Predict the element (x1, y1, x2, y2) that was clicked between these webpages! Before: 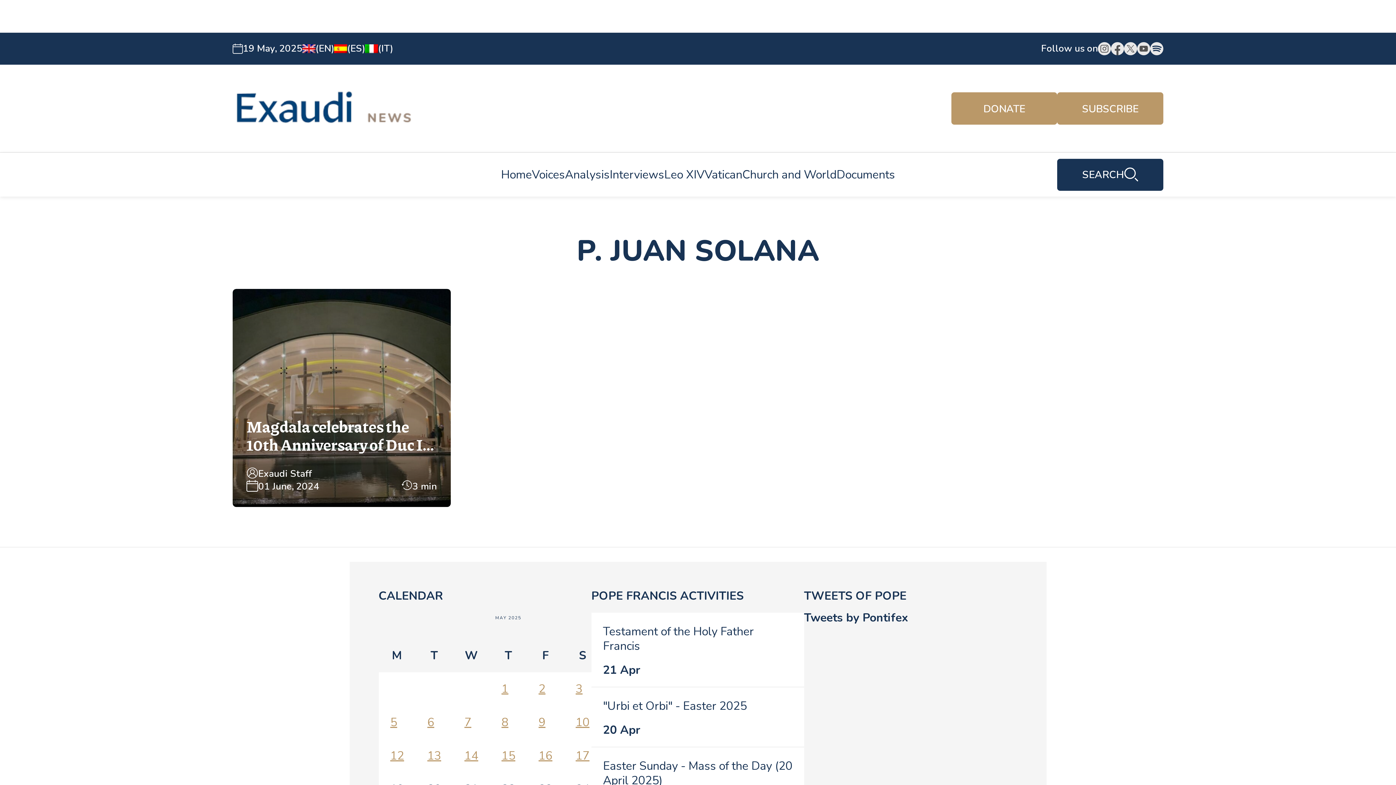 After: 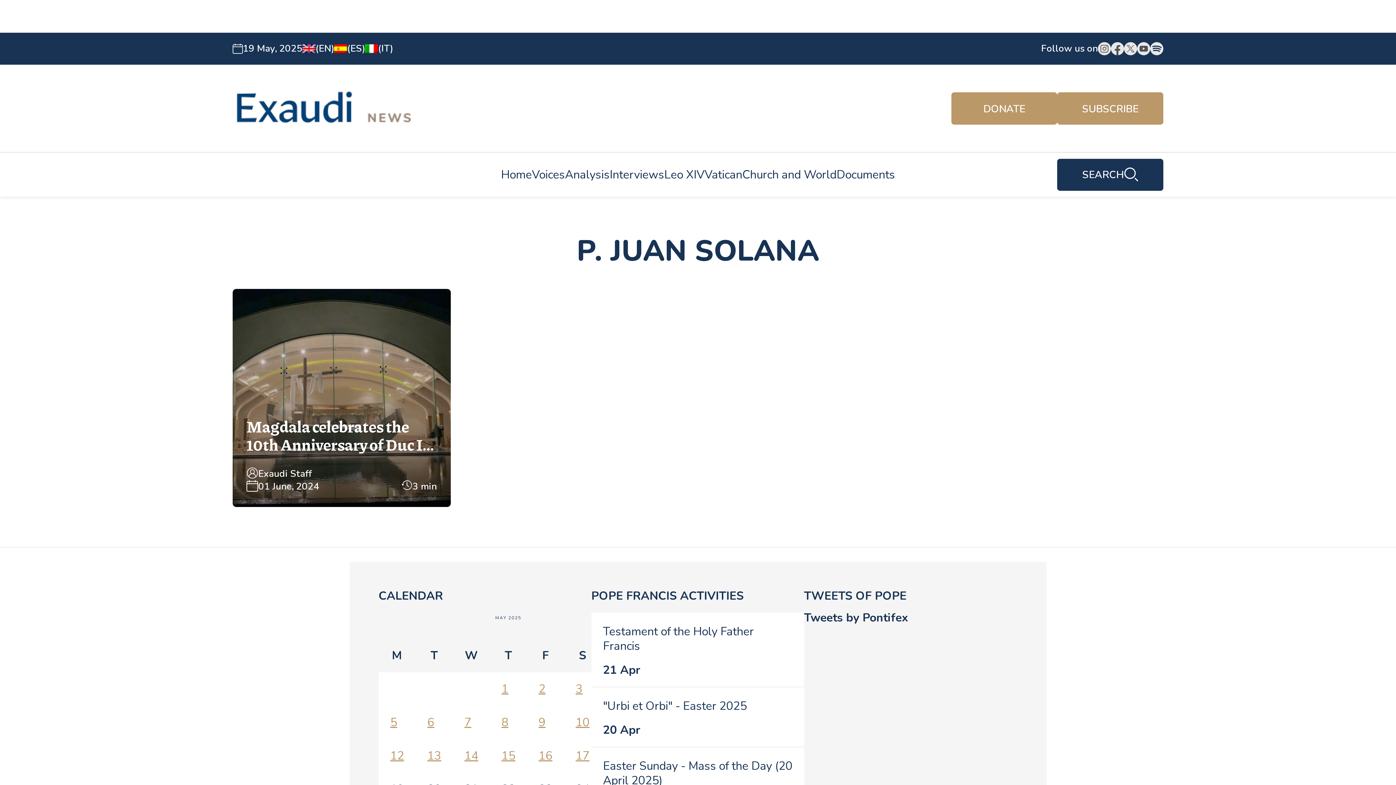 Action: bbox: (1150, 42, 1163, 55)